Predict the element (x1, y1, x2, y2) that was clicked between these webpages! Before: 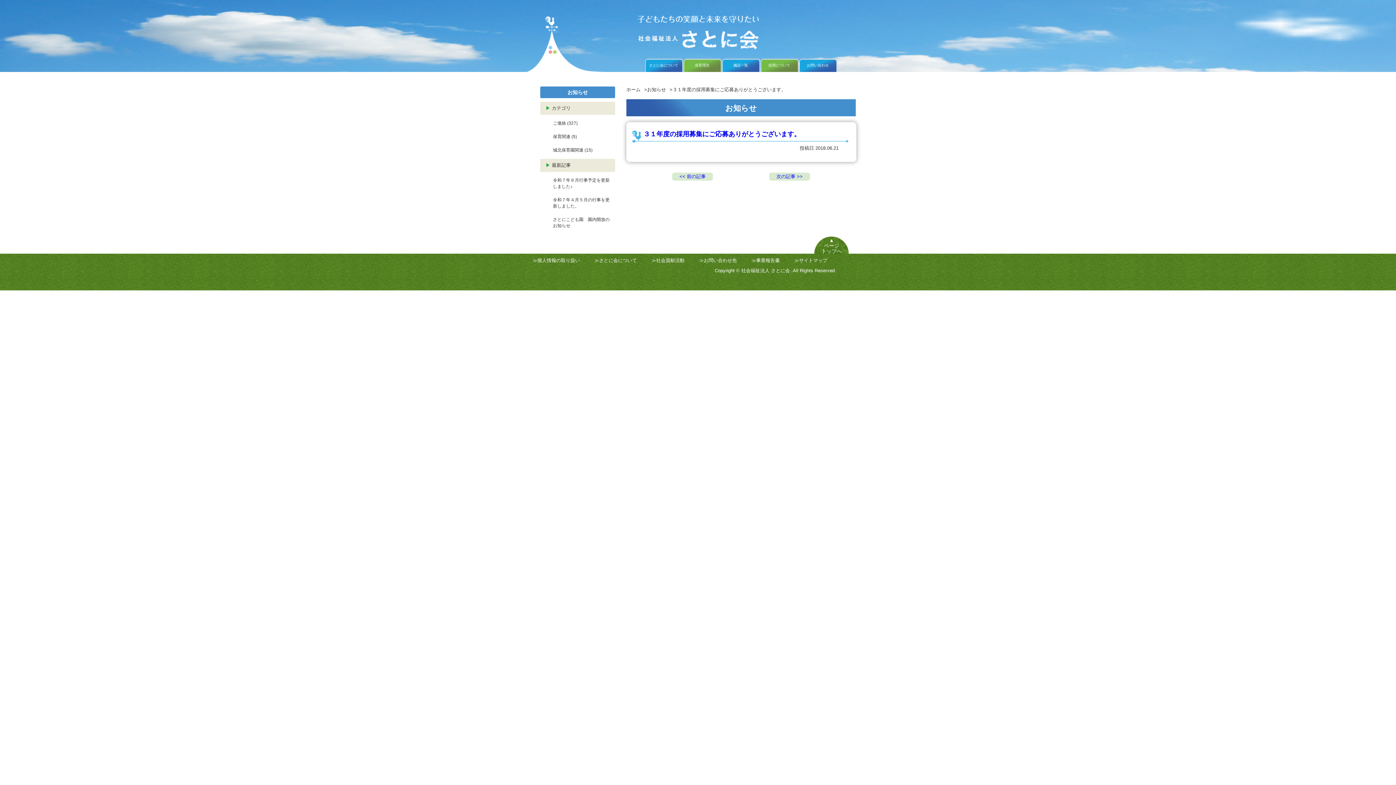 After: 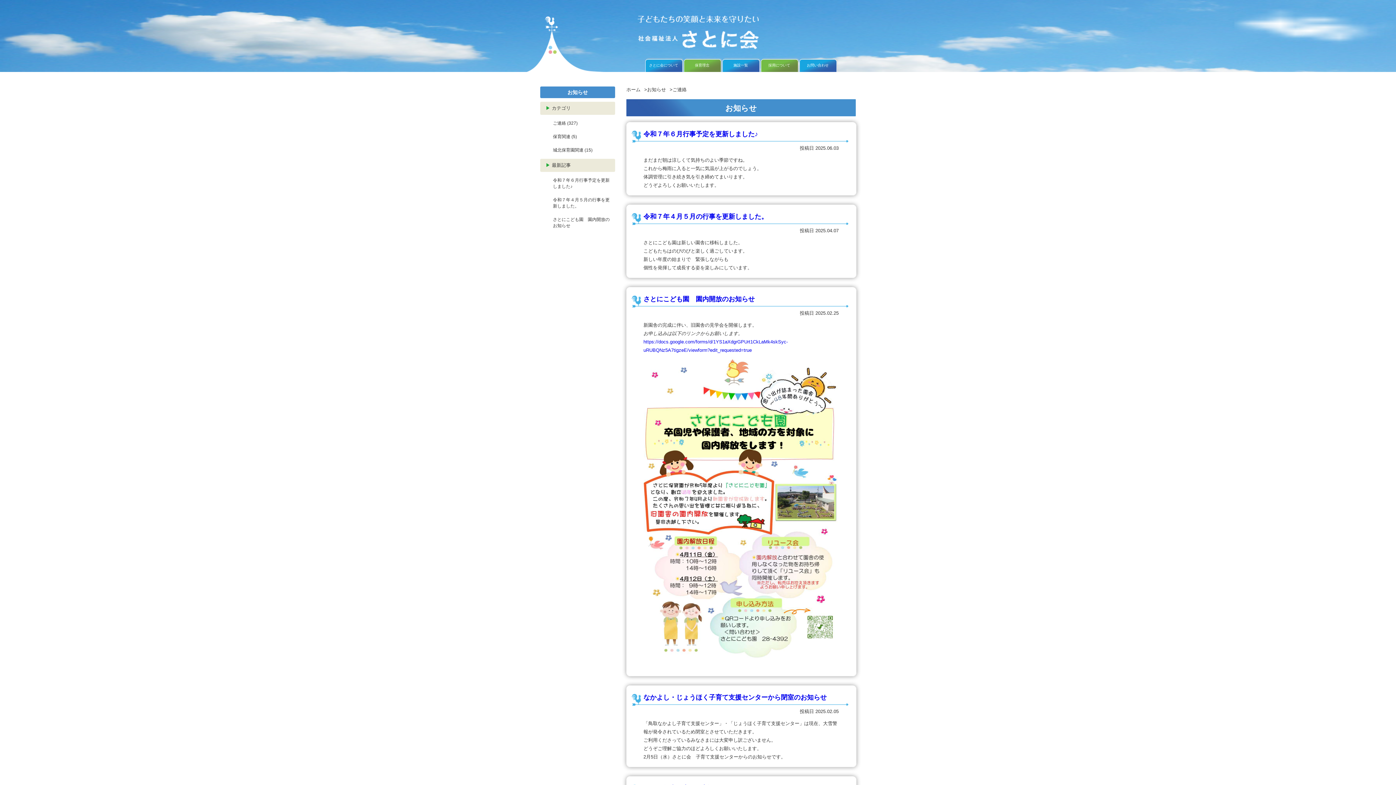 Action: bbox: (540, 118, 615, 128) label: ご連絡 (327)